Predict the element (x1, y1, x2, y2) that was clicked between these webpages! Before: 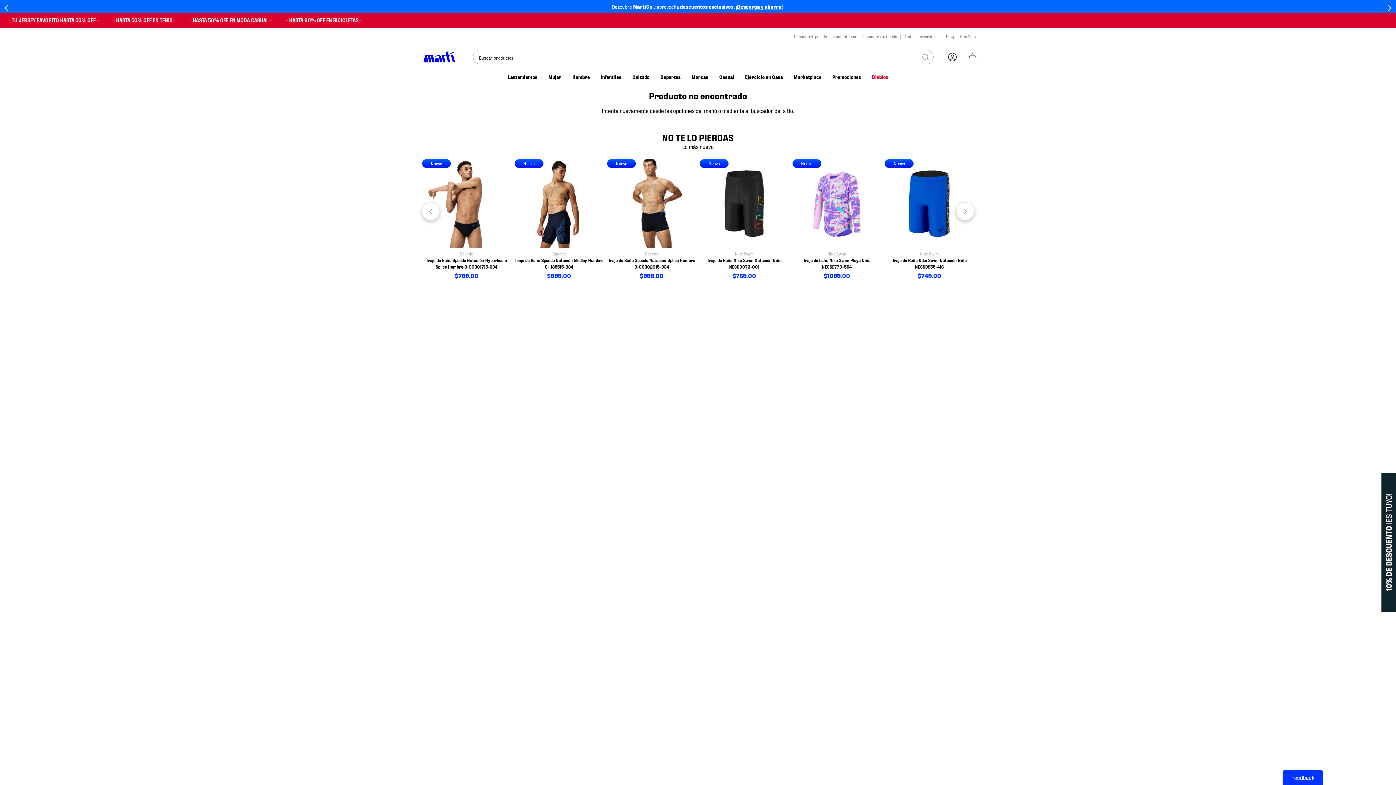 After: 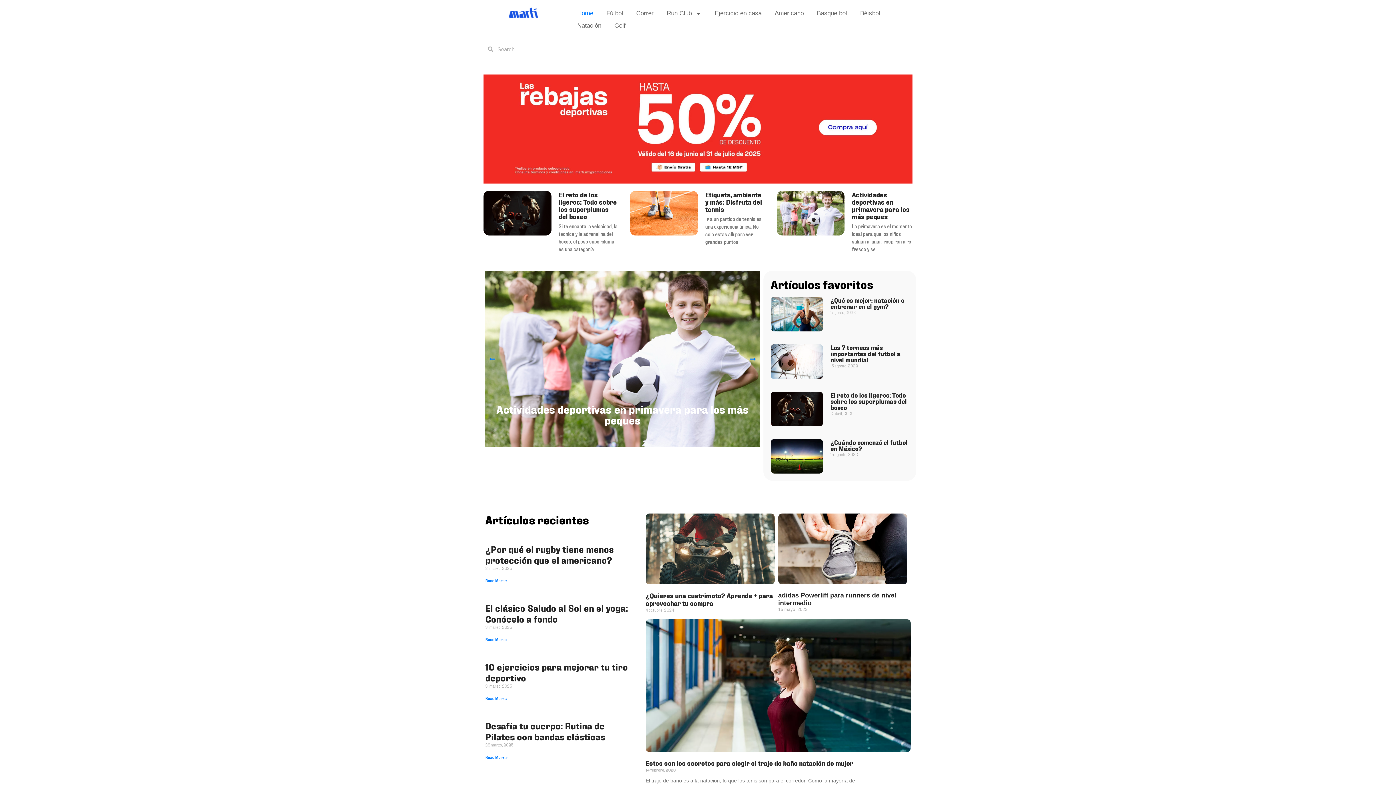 Action: bbox: (946, 33, 954, 39) label: Blog